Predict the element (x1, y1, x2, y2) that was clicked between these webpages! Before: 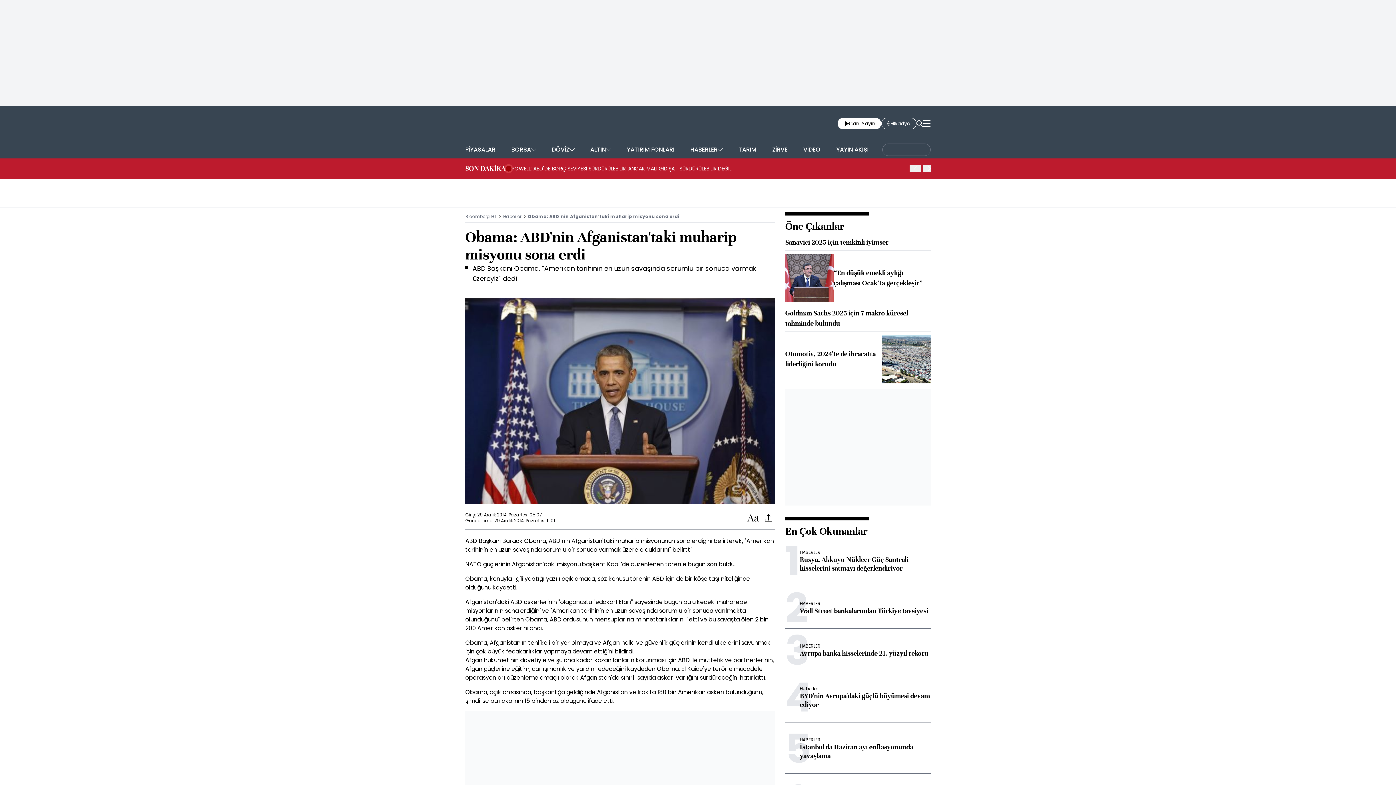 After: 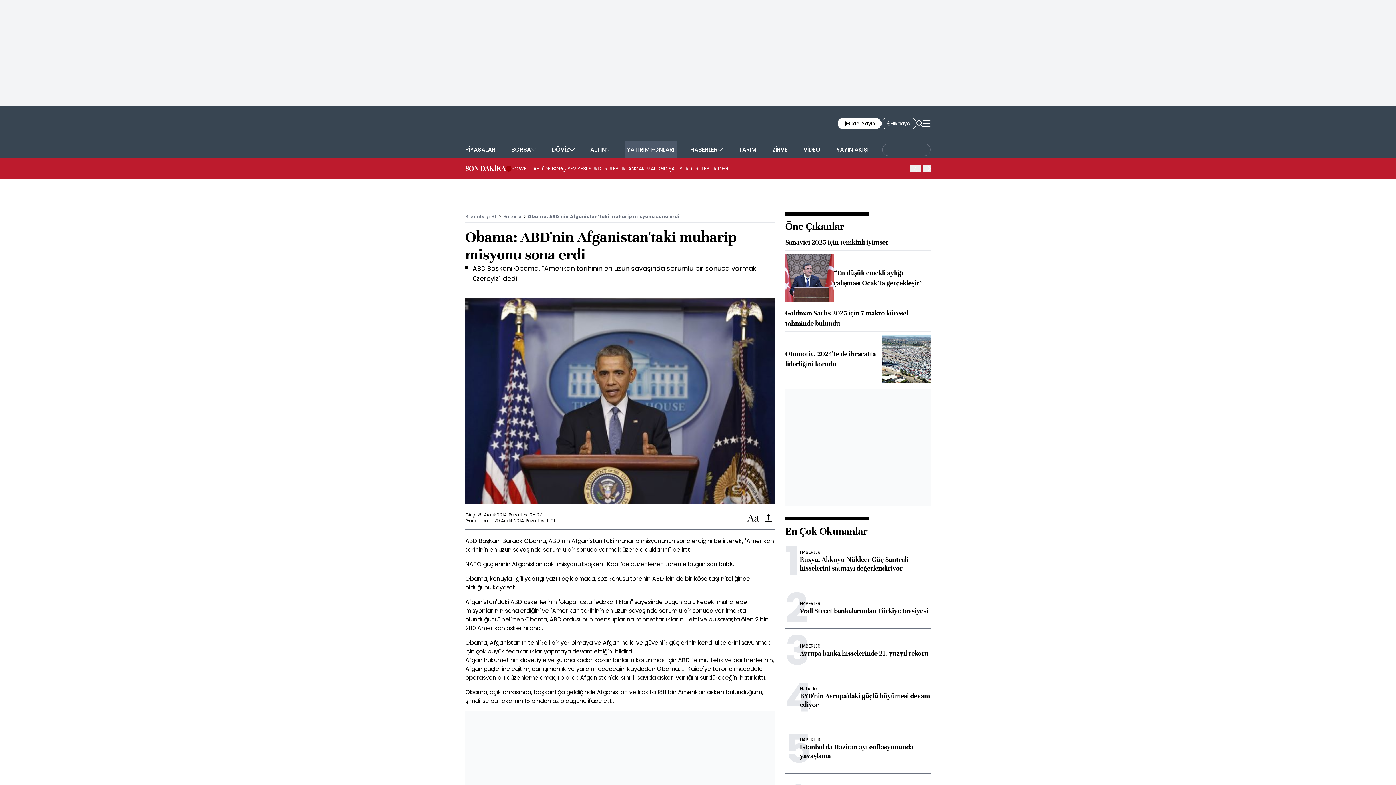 Action: label: YATIRIM FONLARI bbox: (624, 141, 676, 158)